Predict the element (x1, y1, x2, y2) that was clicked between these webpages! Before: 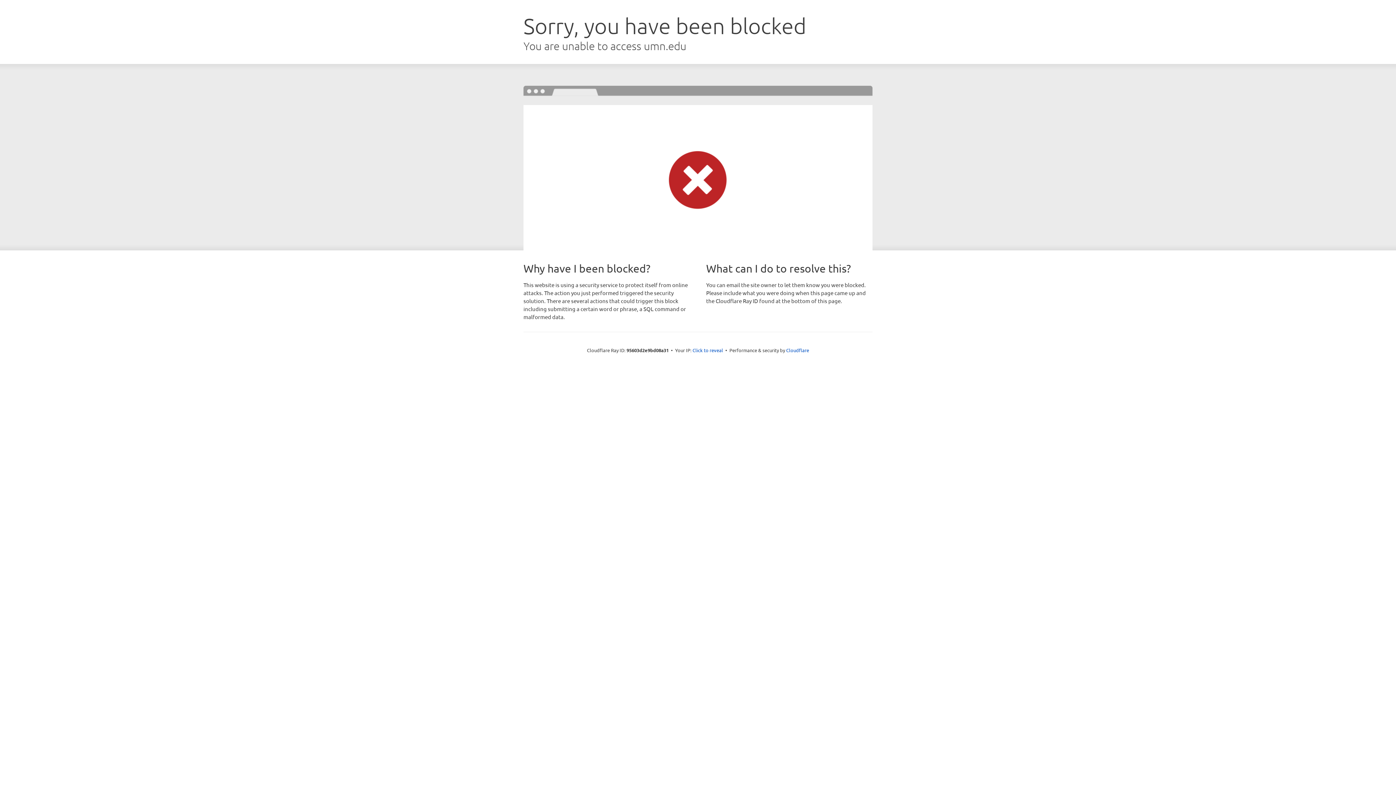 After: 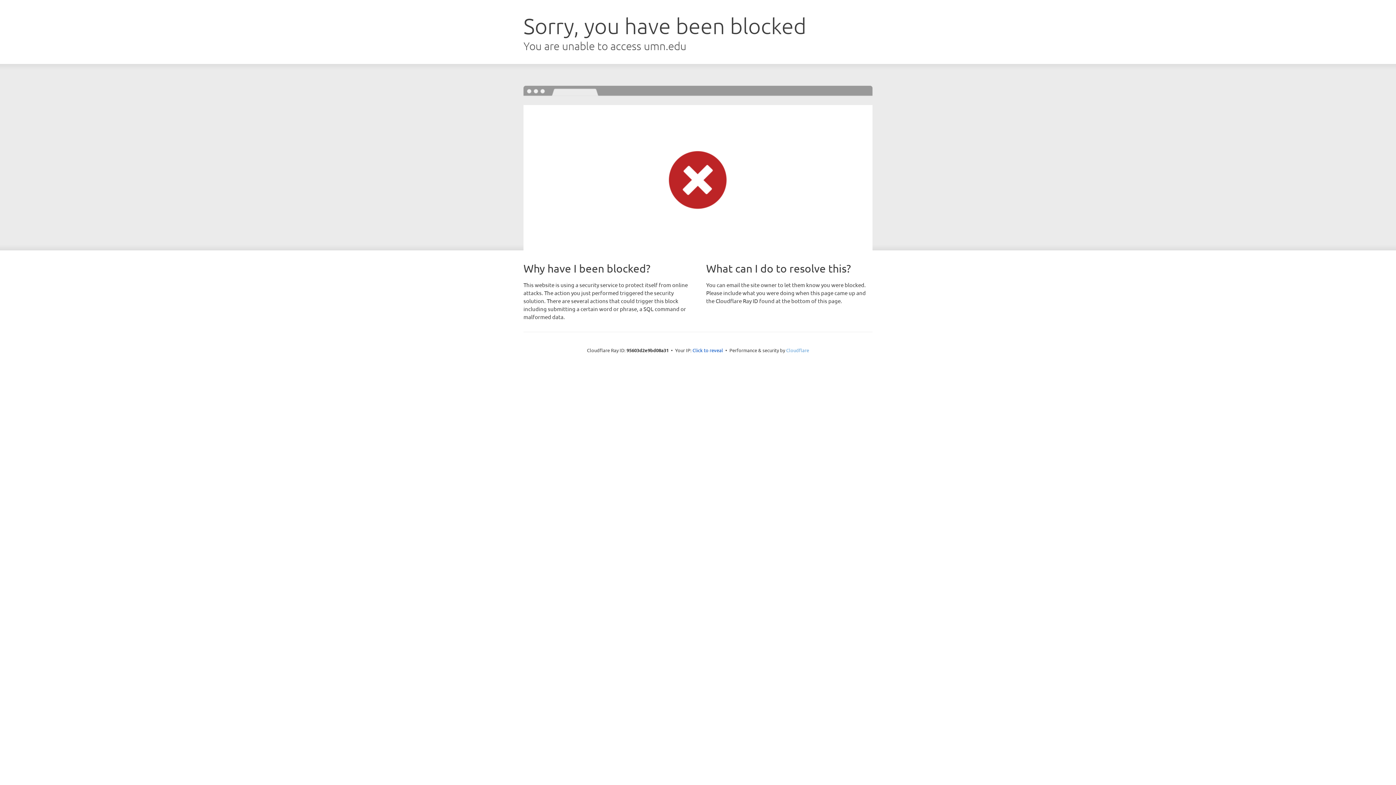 Action: label: Cloudflare bbox: (786, 347, 809, 353)